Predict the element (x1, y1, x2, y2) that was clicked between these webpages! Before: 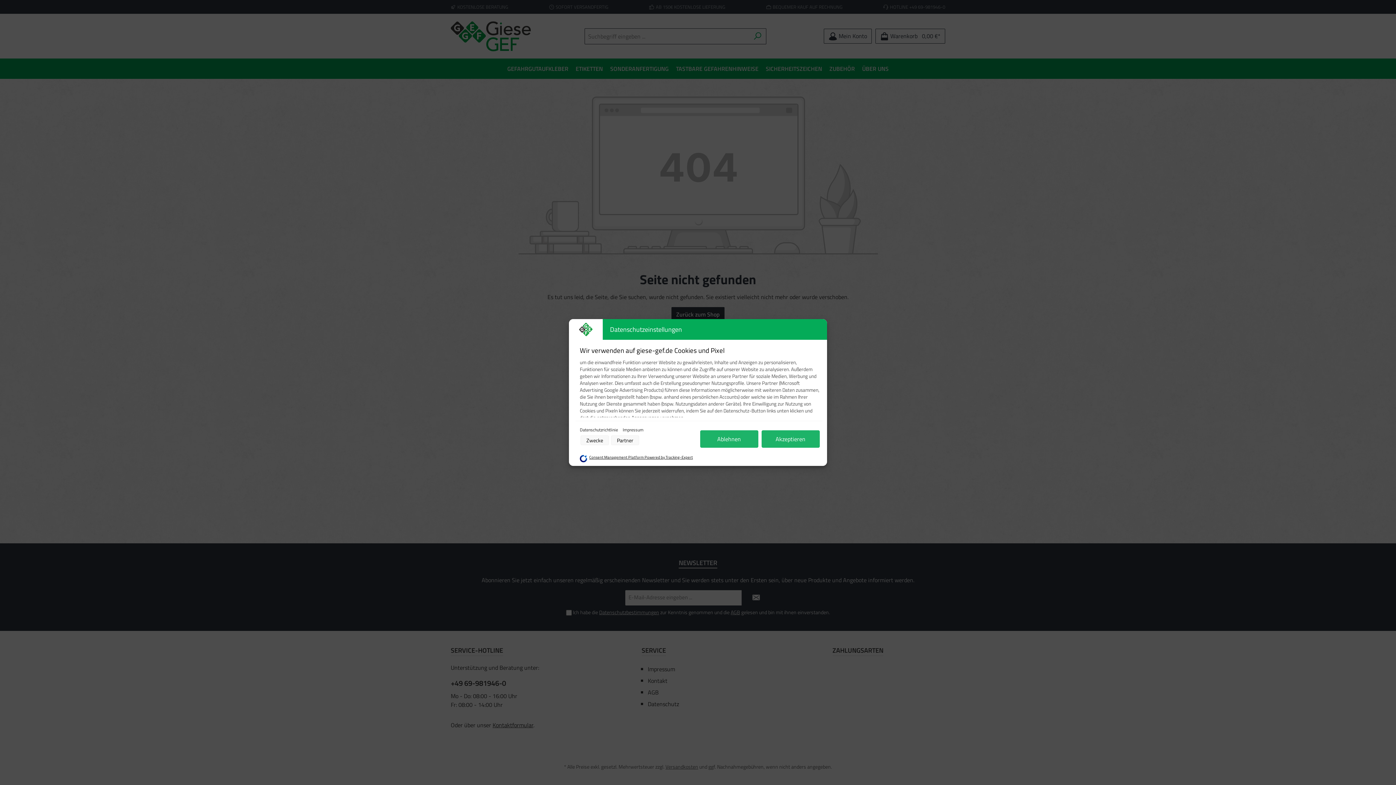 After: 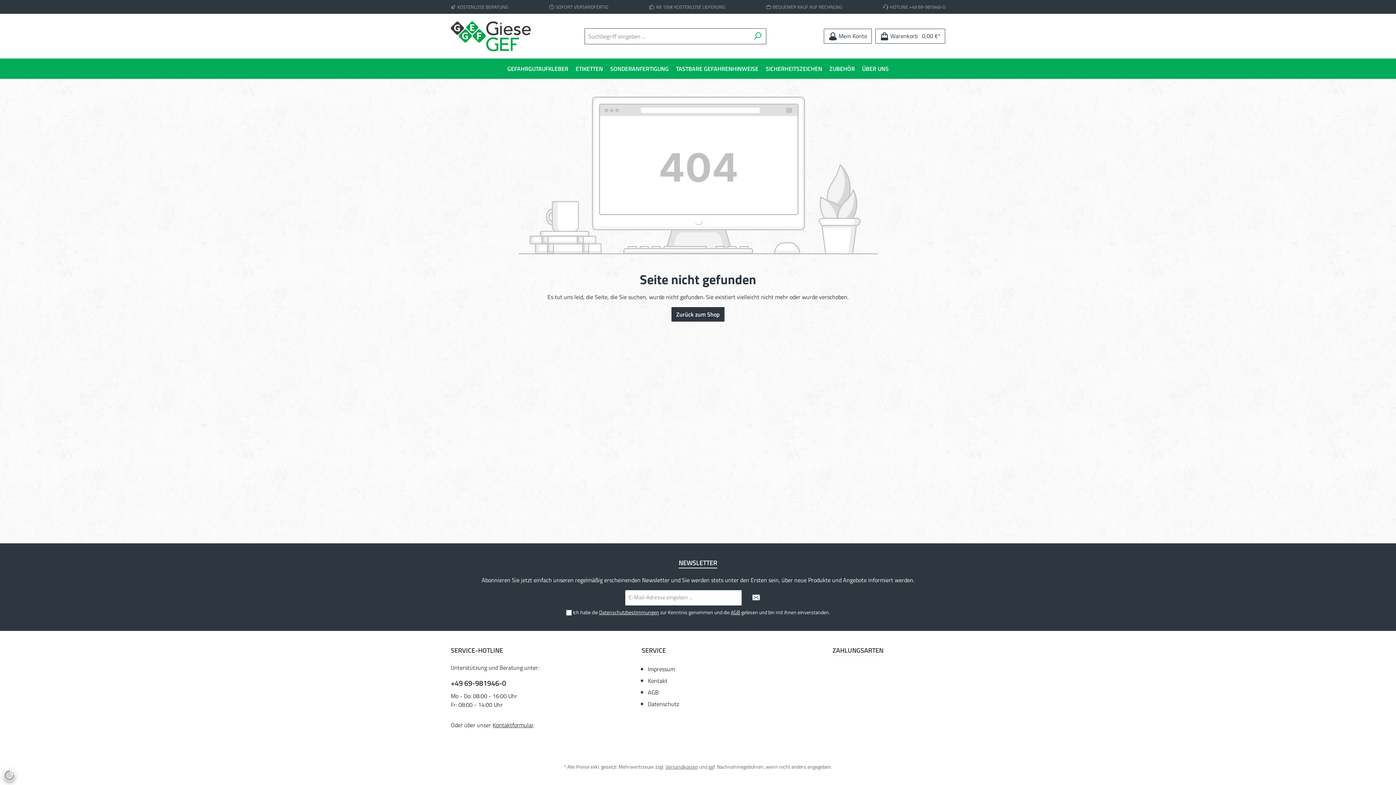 Action: bbox: (700, 430, 758, 448) label: Ablehnen